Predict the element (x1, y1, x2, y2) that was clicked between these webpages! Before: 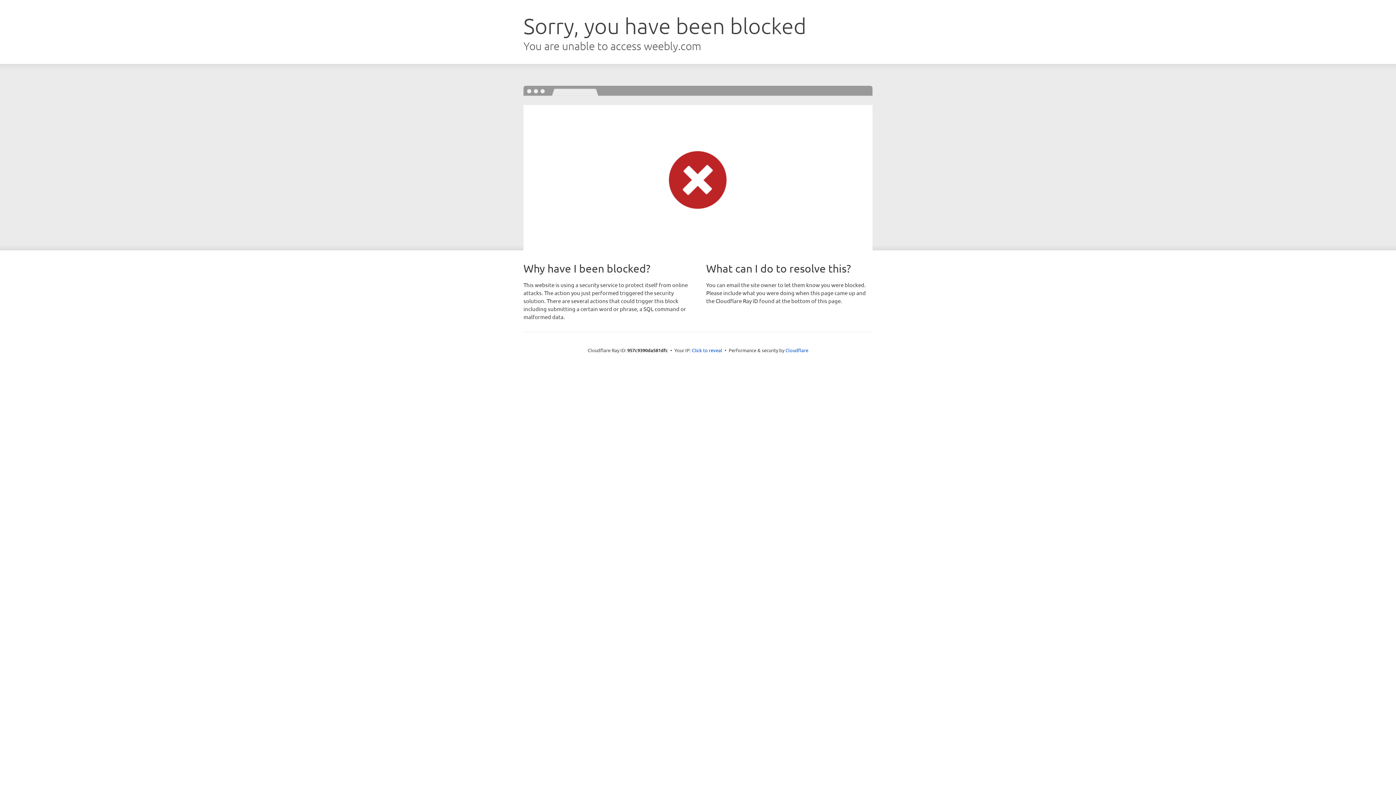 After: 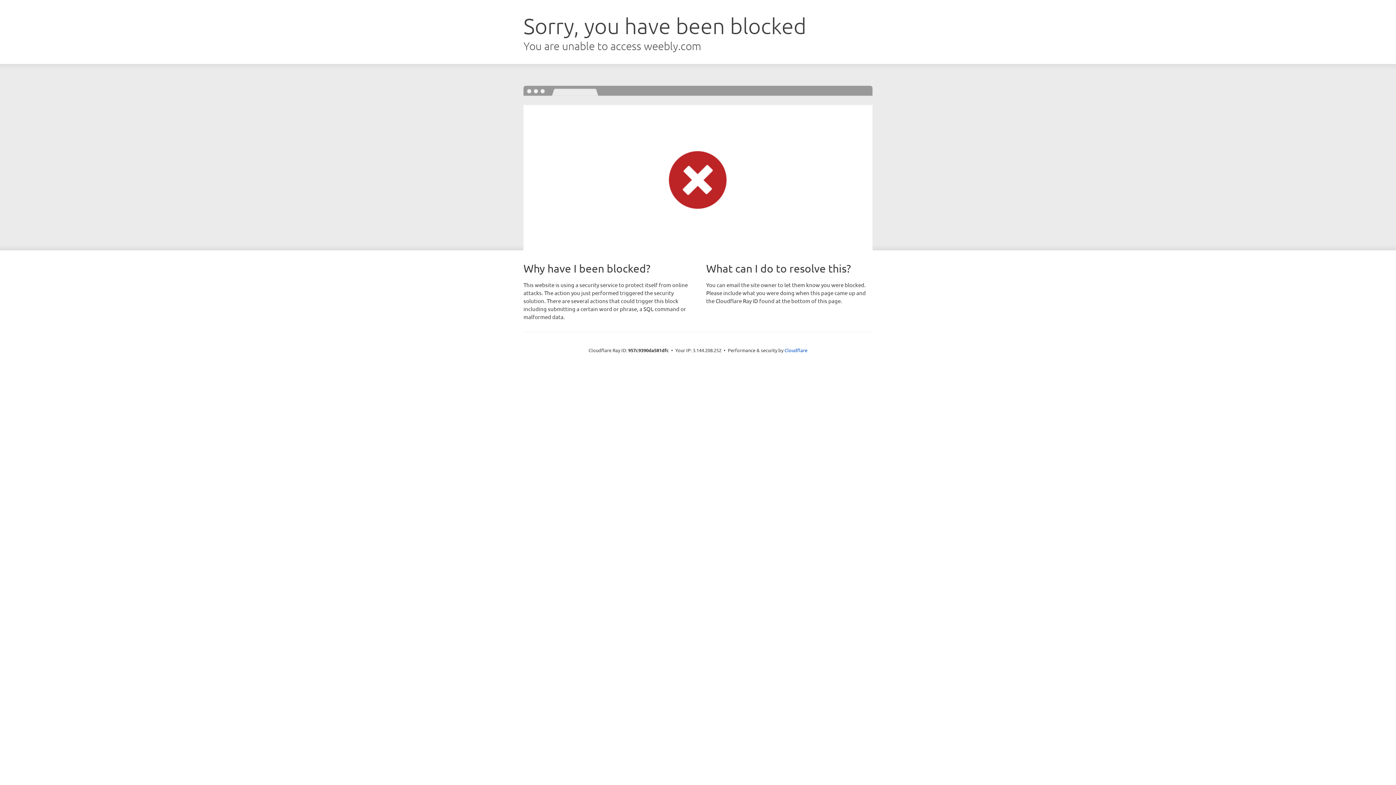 Action: bbox: (692, 346, 722, 353) label: Click to reveal